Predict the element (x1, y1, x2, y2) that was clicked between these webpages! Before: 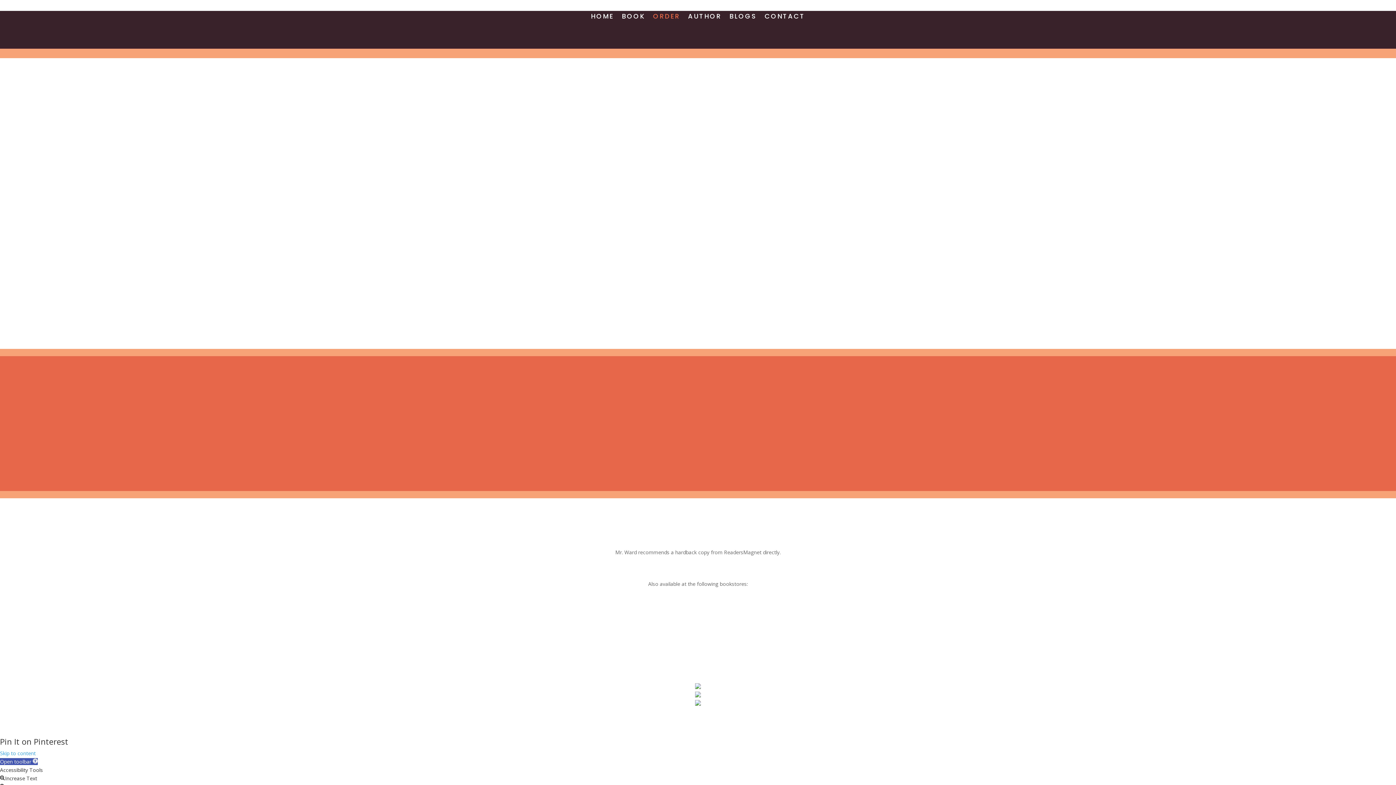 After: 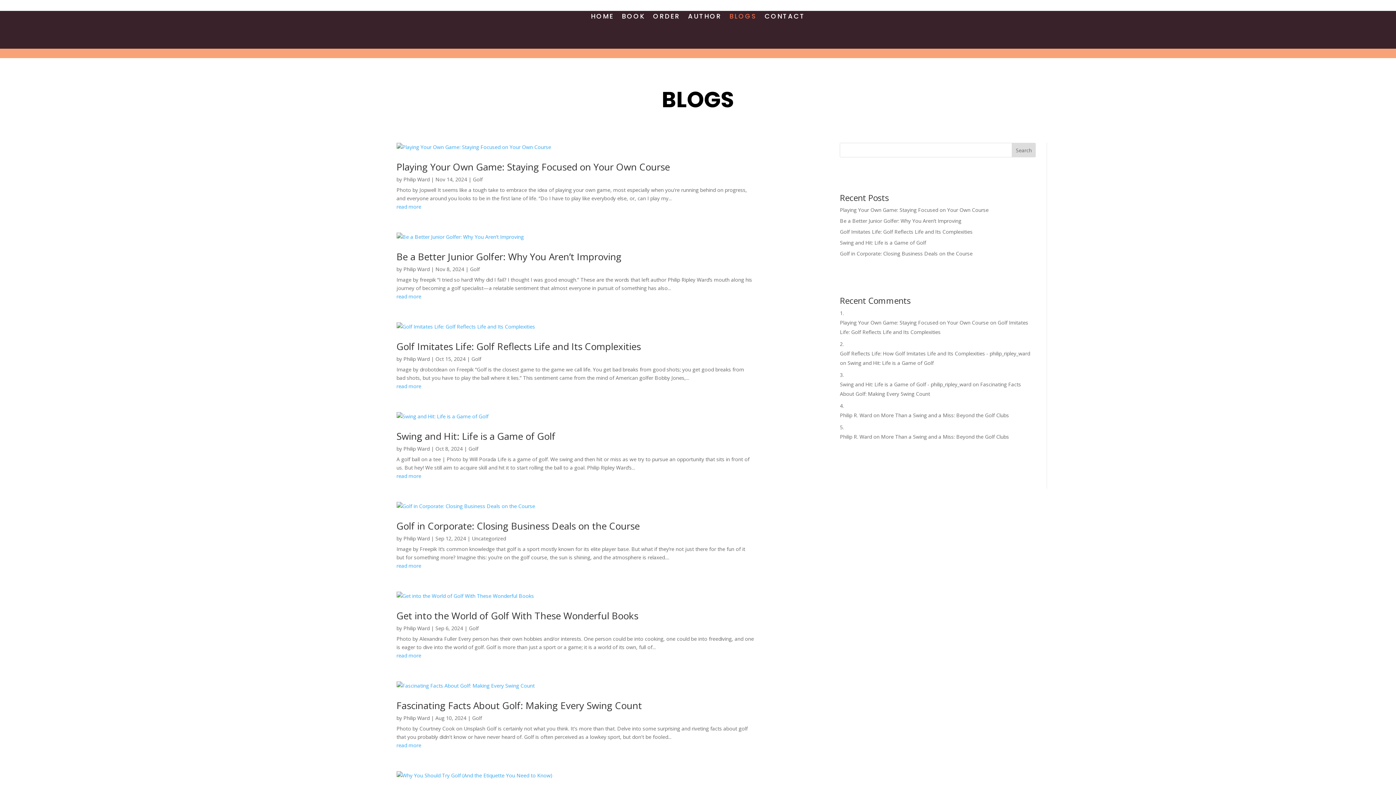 Action: label: BLOGS bbox: (729, 2, 756, 30)